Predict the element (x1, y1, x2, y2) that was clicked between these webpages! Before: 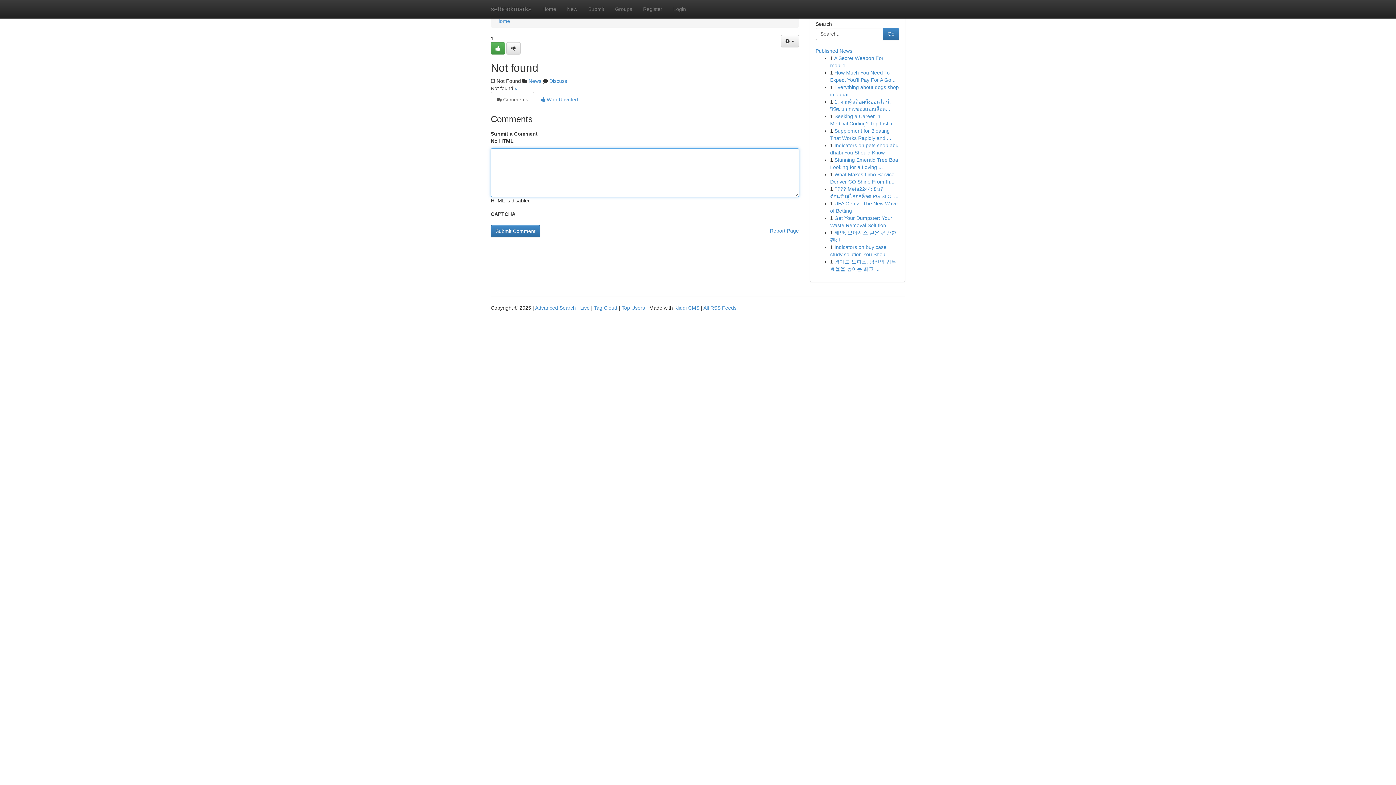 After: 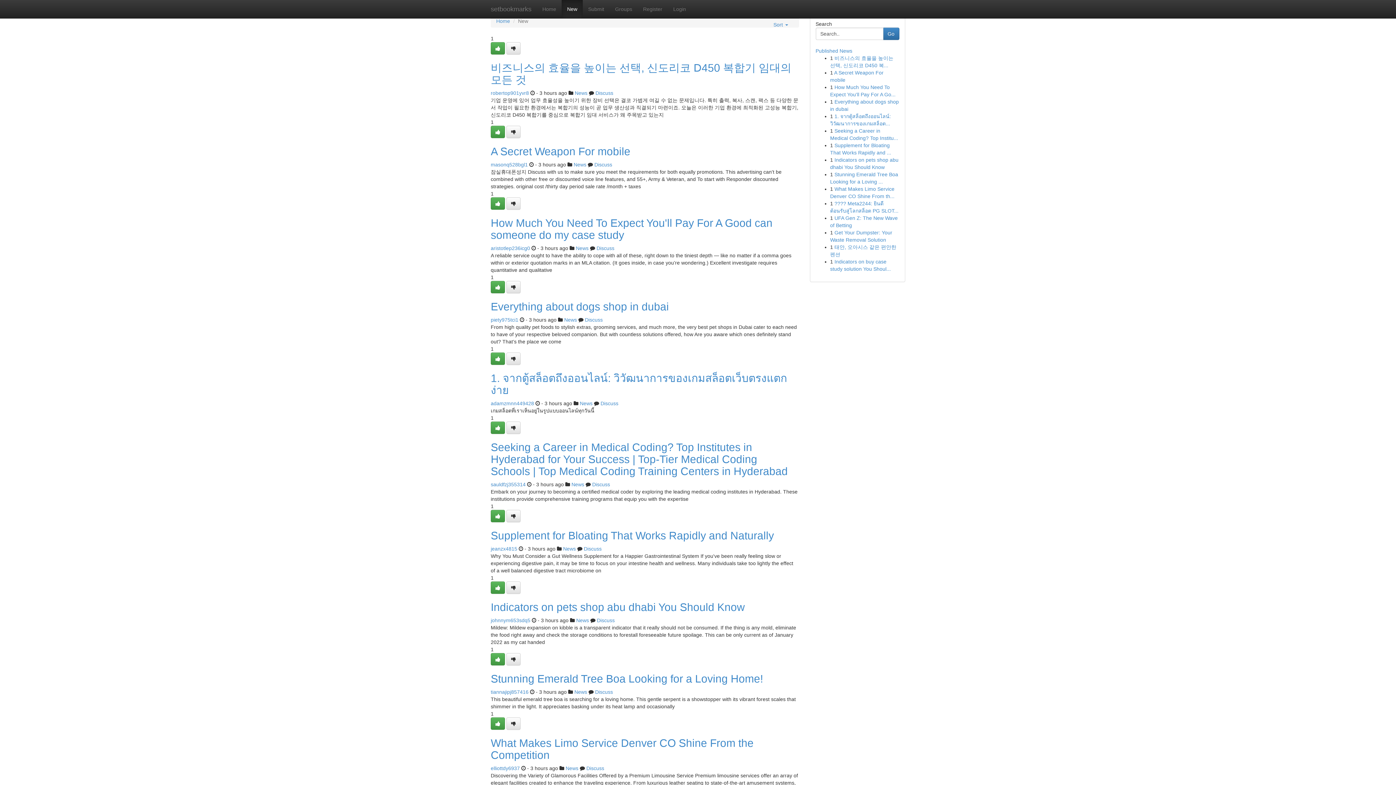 Action: label: New bbox: (561, 0, 582, 18)